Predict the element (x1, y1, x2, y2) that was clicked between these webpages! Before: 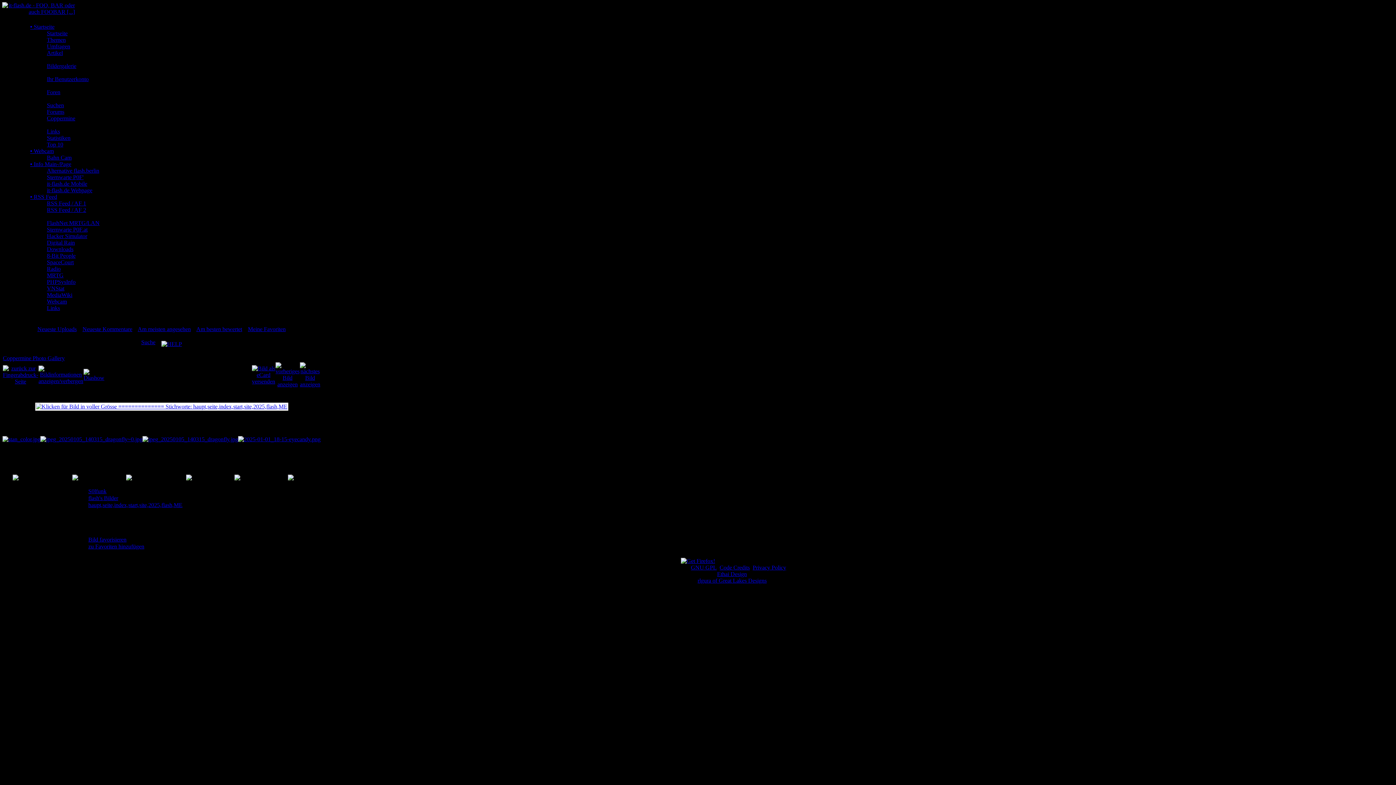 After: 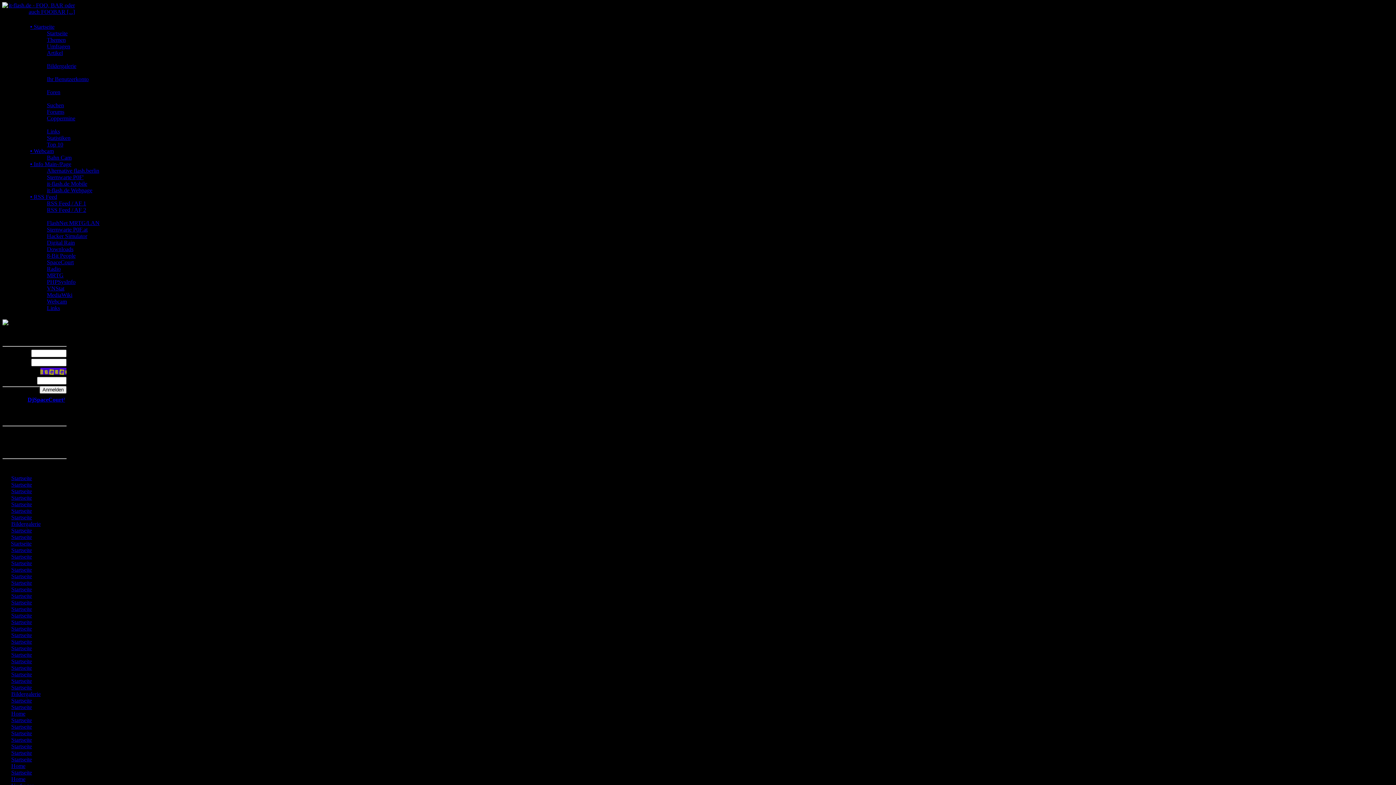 Action: label: Top 10 bbox: (46, 141, 63, 147)